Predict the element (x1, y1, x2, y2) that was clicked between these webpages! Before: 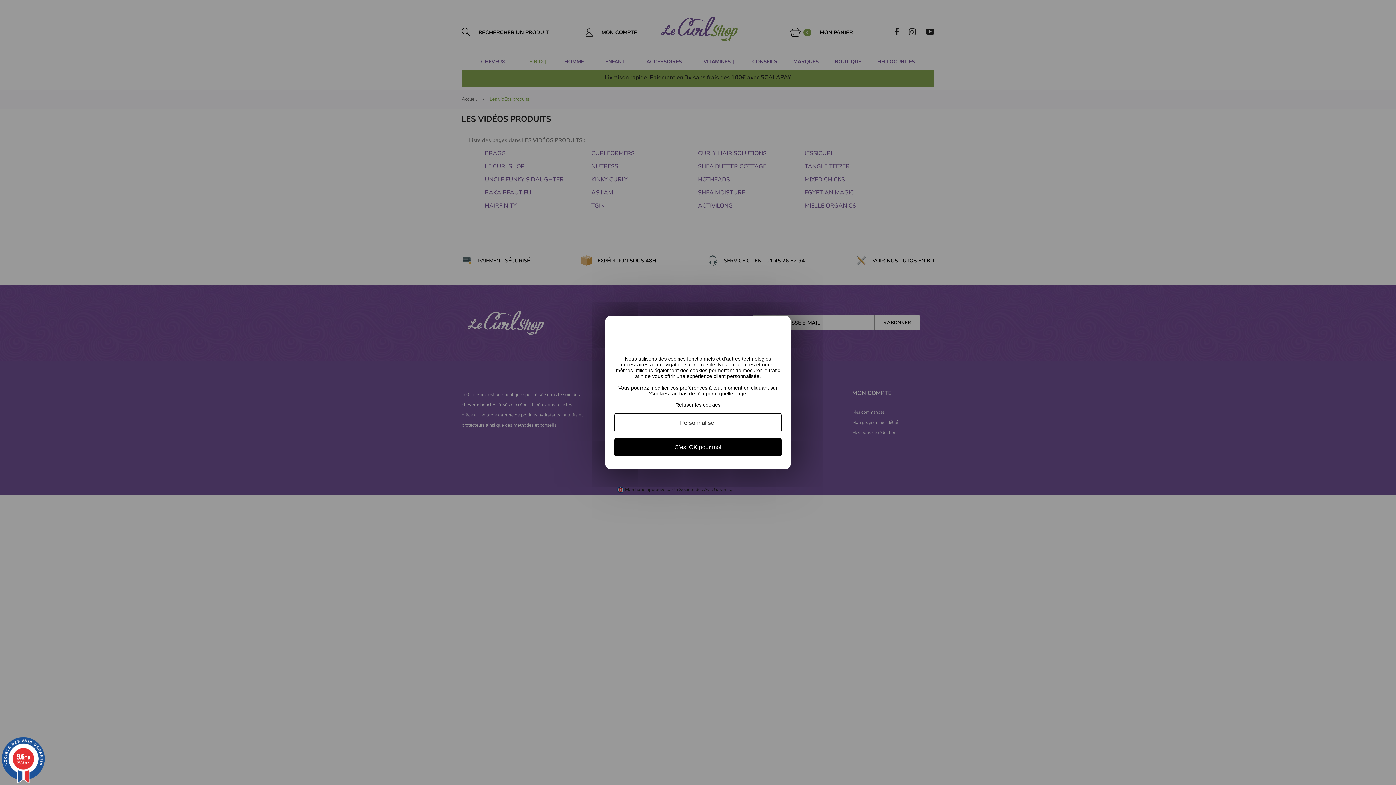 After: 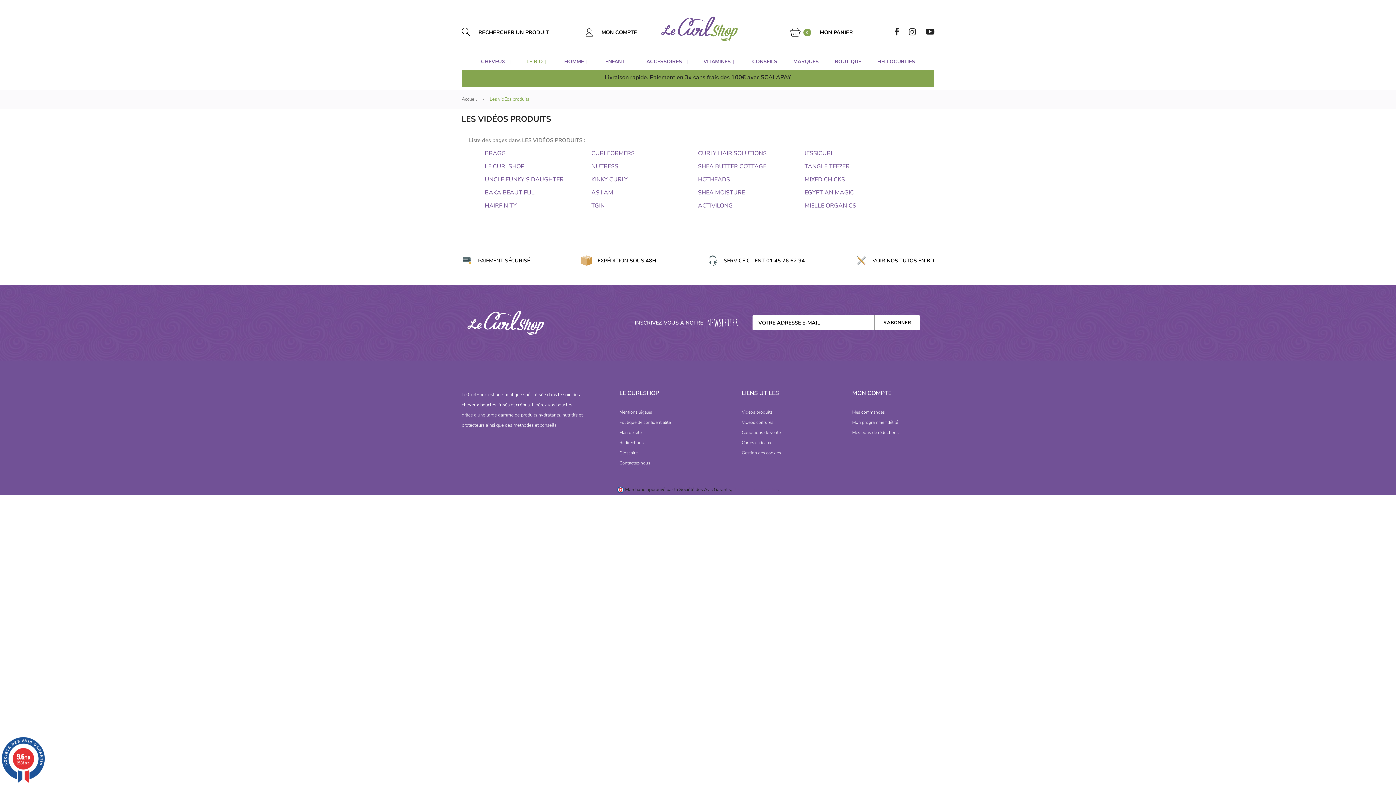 Action: label: C'est OK pour moi bbox: (614, 438, 781, 456)